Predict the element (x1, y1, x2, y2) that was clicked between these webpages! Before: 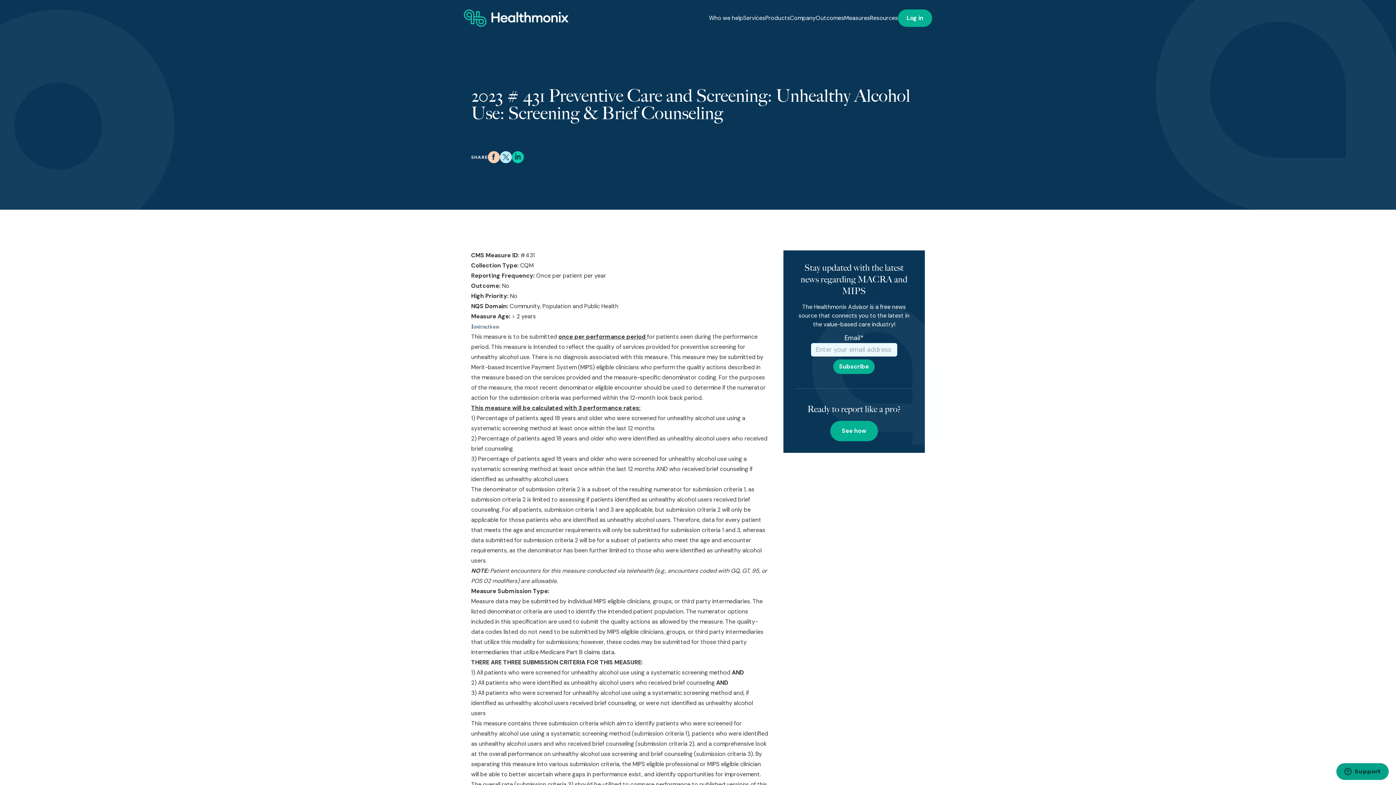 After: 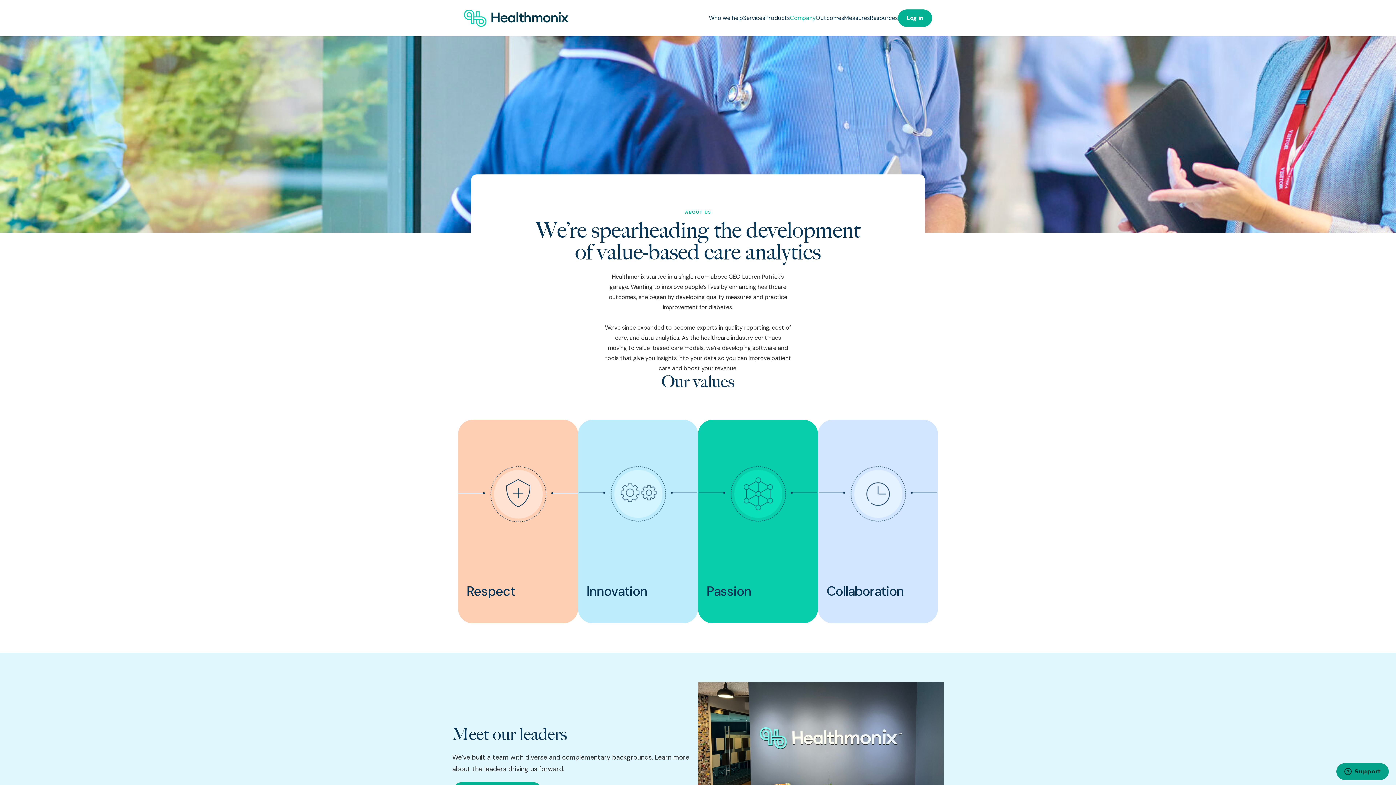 Action: label: Company bbox: (790, 14, 816, 21)